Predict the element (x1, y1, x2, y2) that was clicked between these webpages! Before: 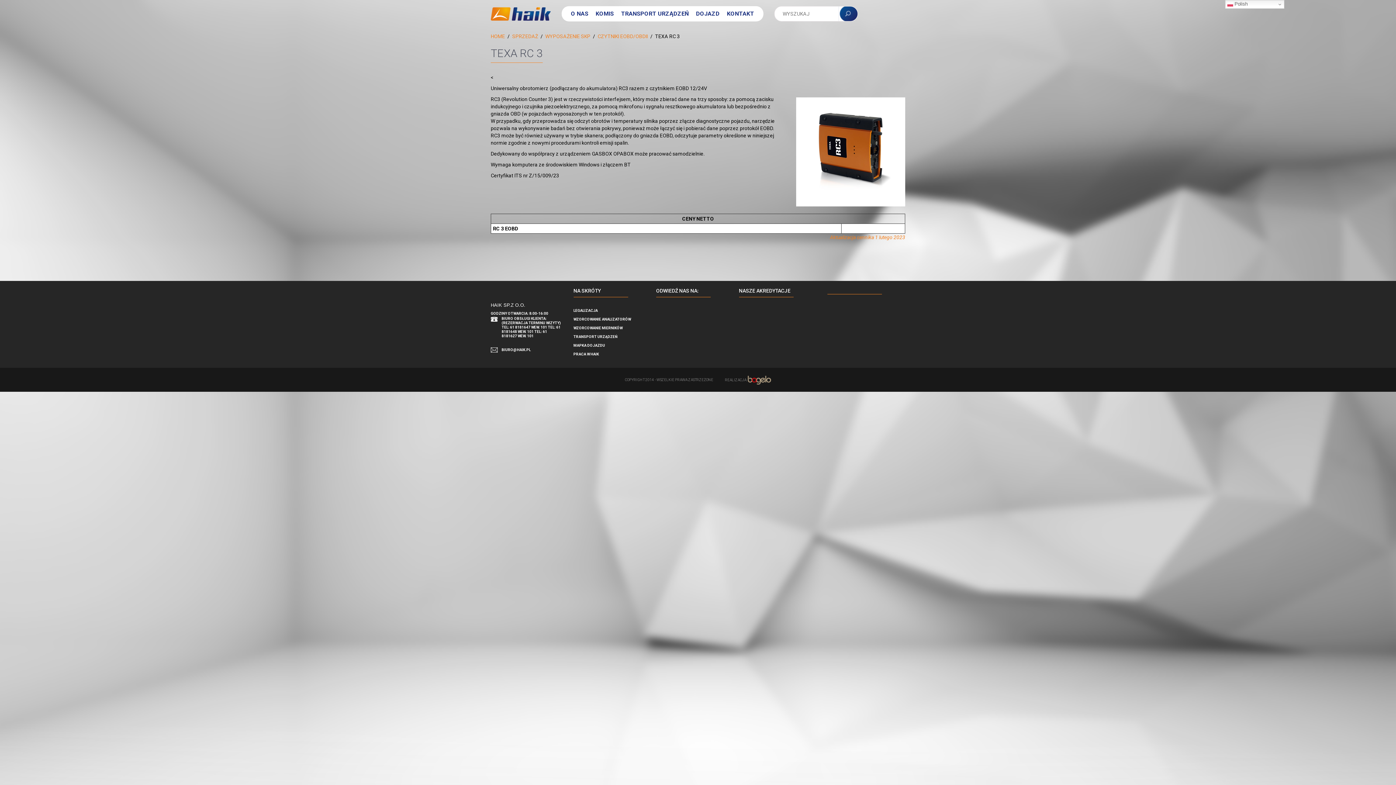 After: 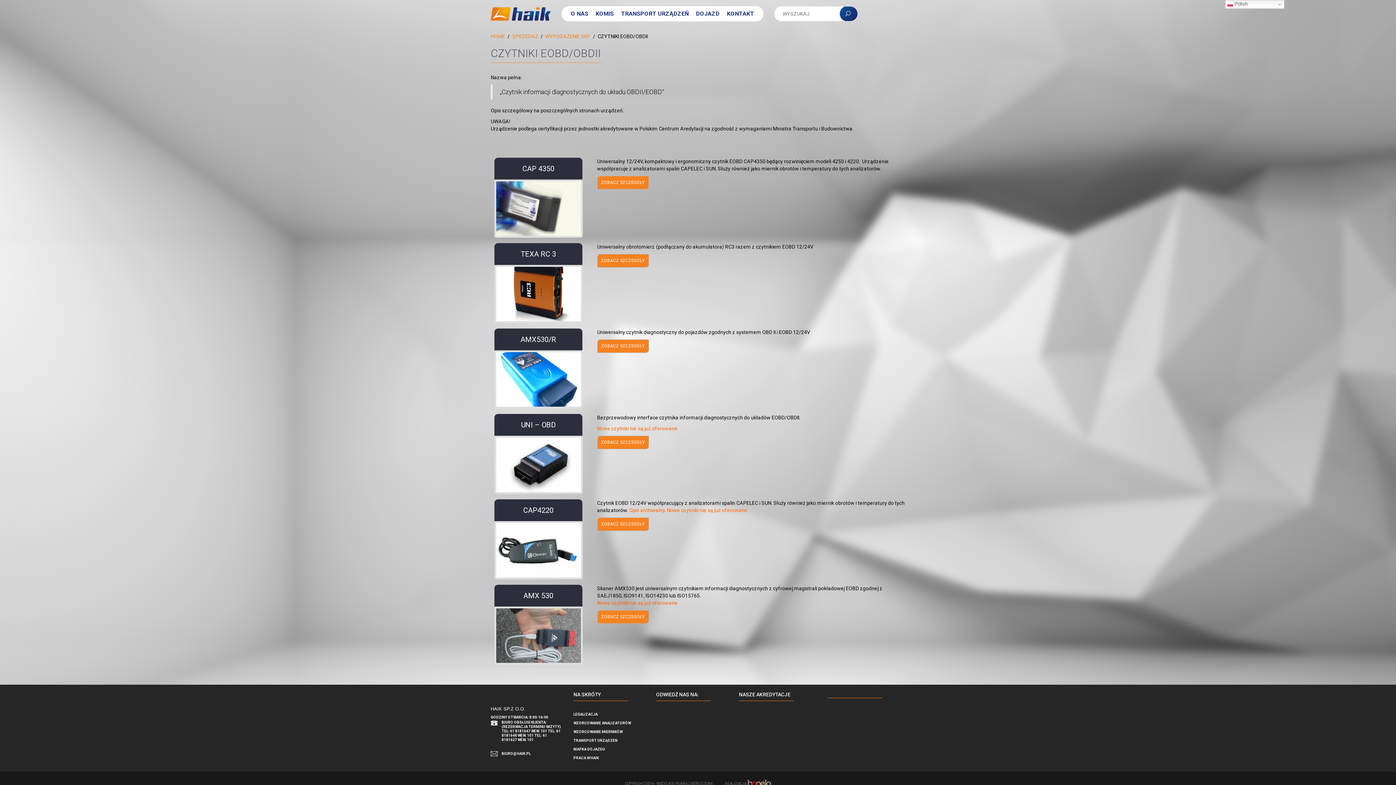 Action: label: CZYTNIKI EOBD/OBDII bbox: (597, 33, 648, 39)